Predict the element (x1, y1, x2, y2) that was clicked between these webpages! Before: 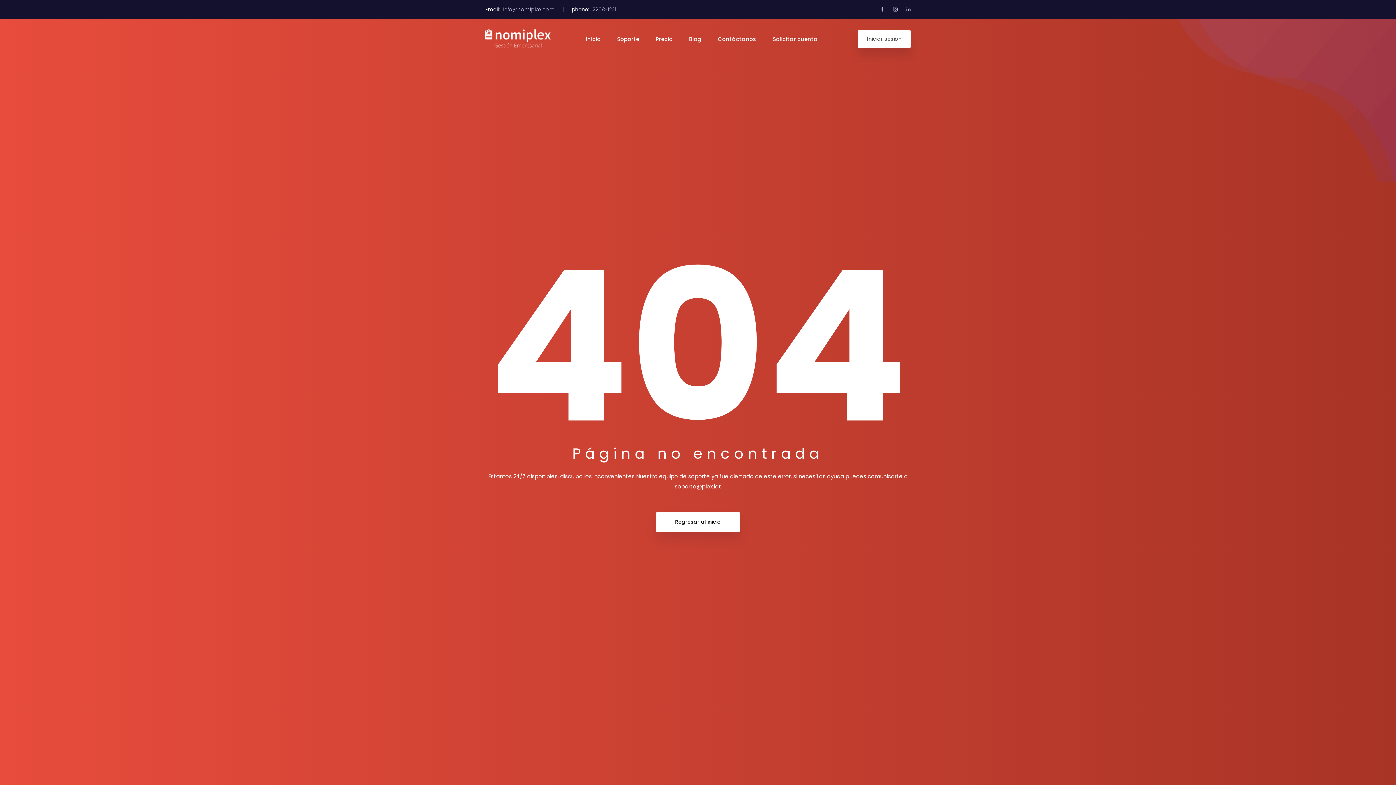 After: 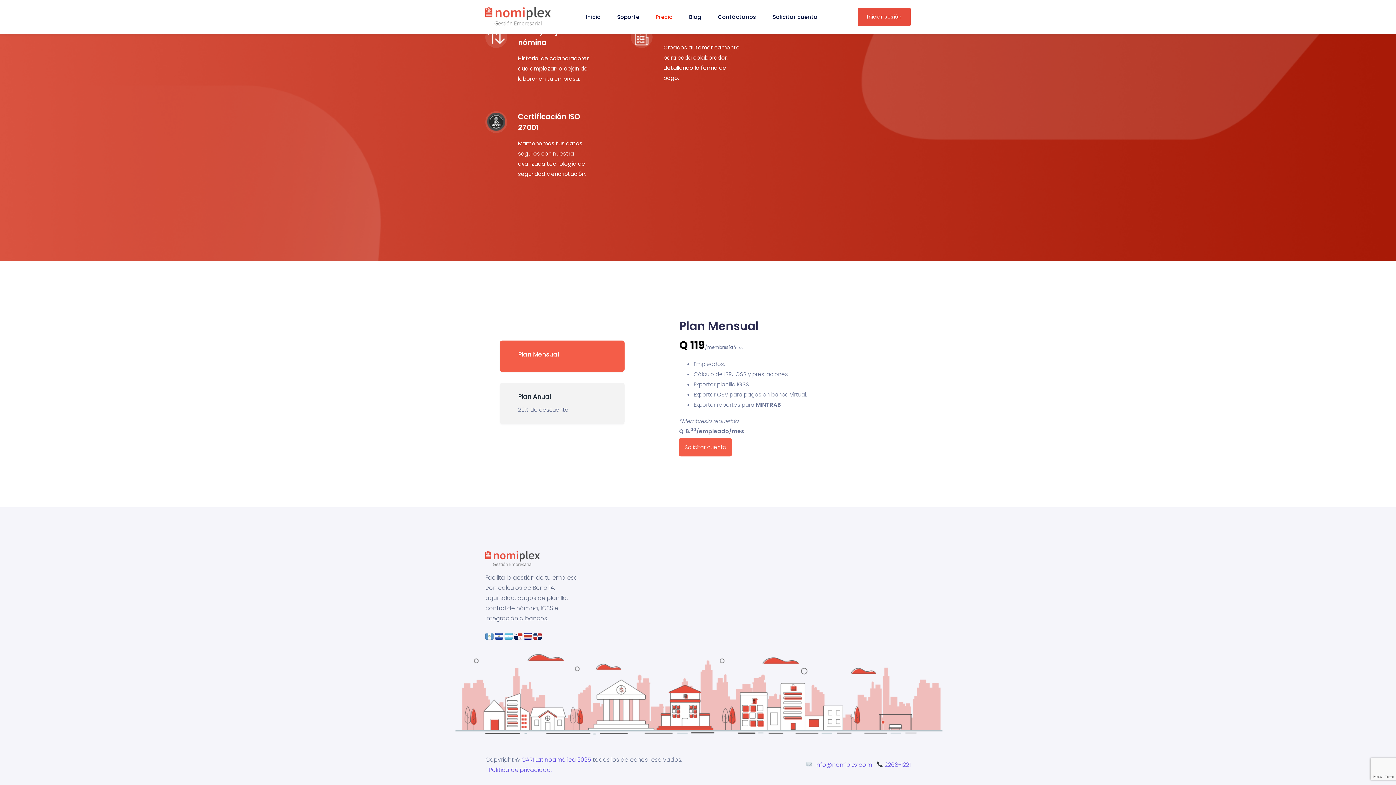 Action: label: Precio bbox: (655, 34, 672, 43)